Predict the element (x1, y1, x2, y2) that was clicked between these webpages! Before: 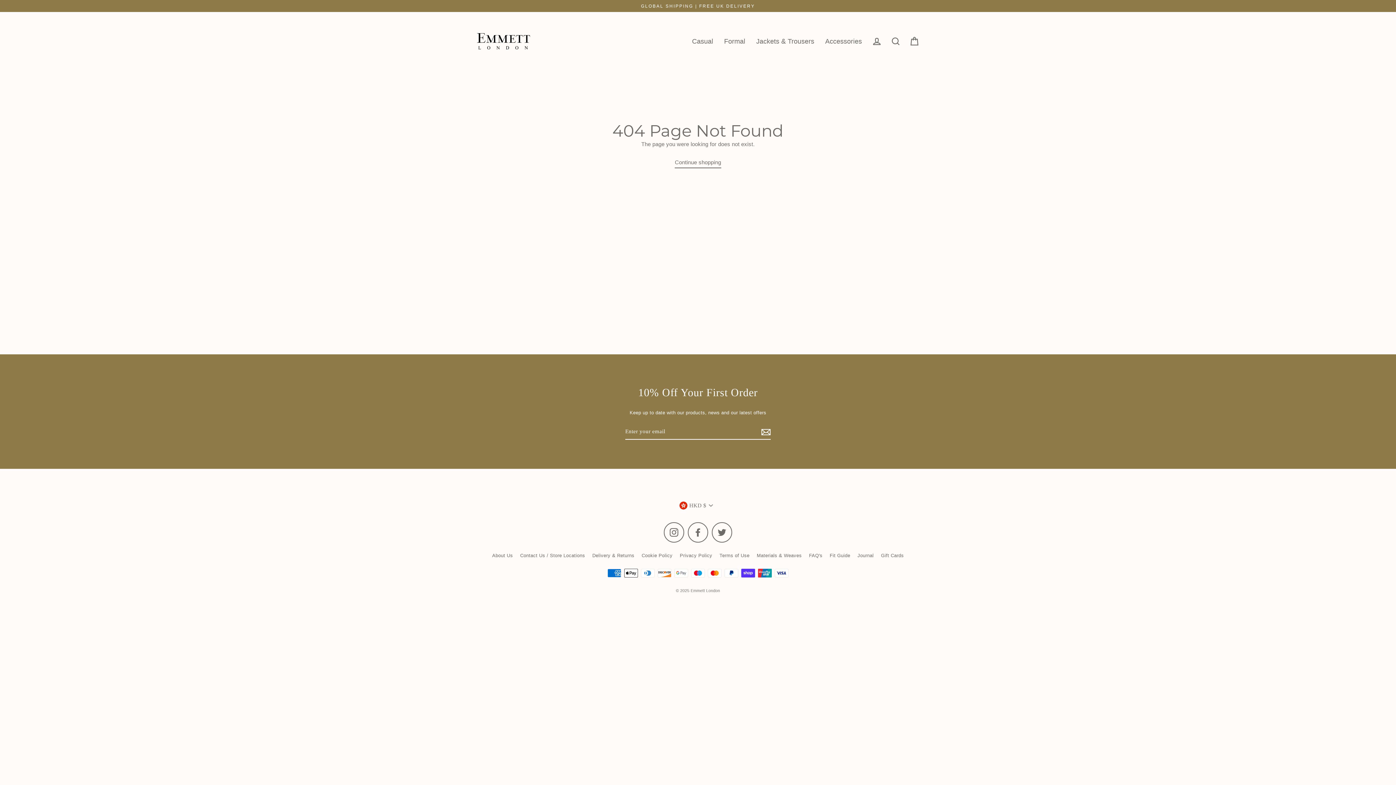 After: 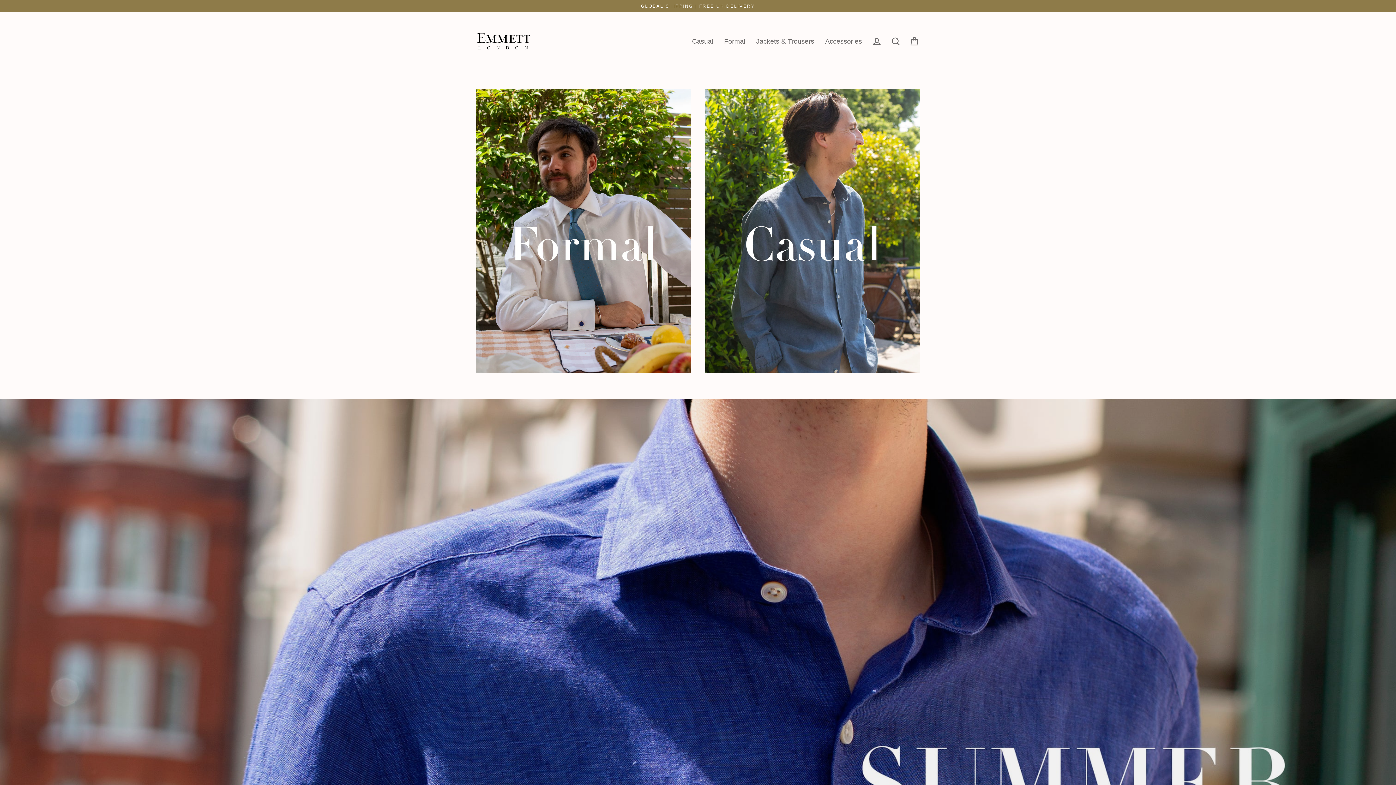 Action: bbox: (675, 157, 721, 168) label: Continue shopping